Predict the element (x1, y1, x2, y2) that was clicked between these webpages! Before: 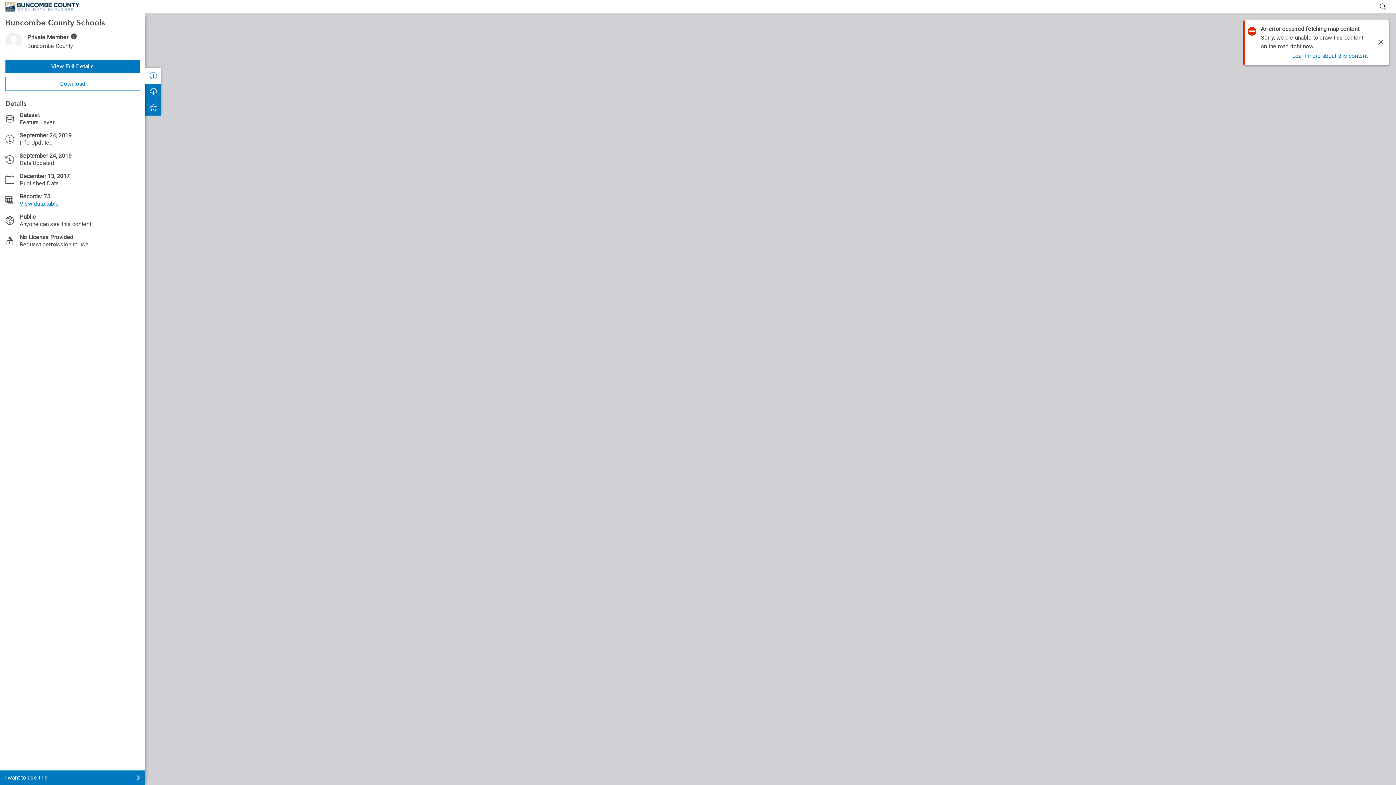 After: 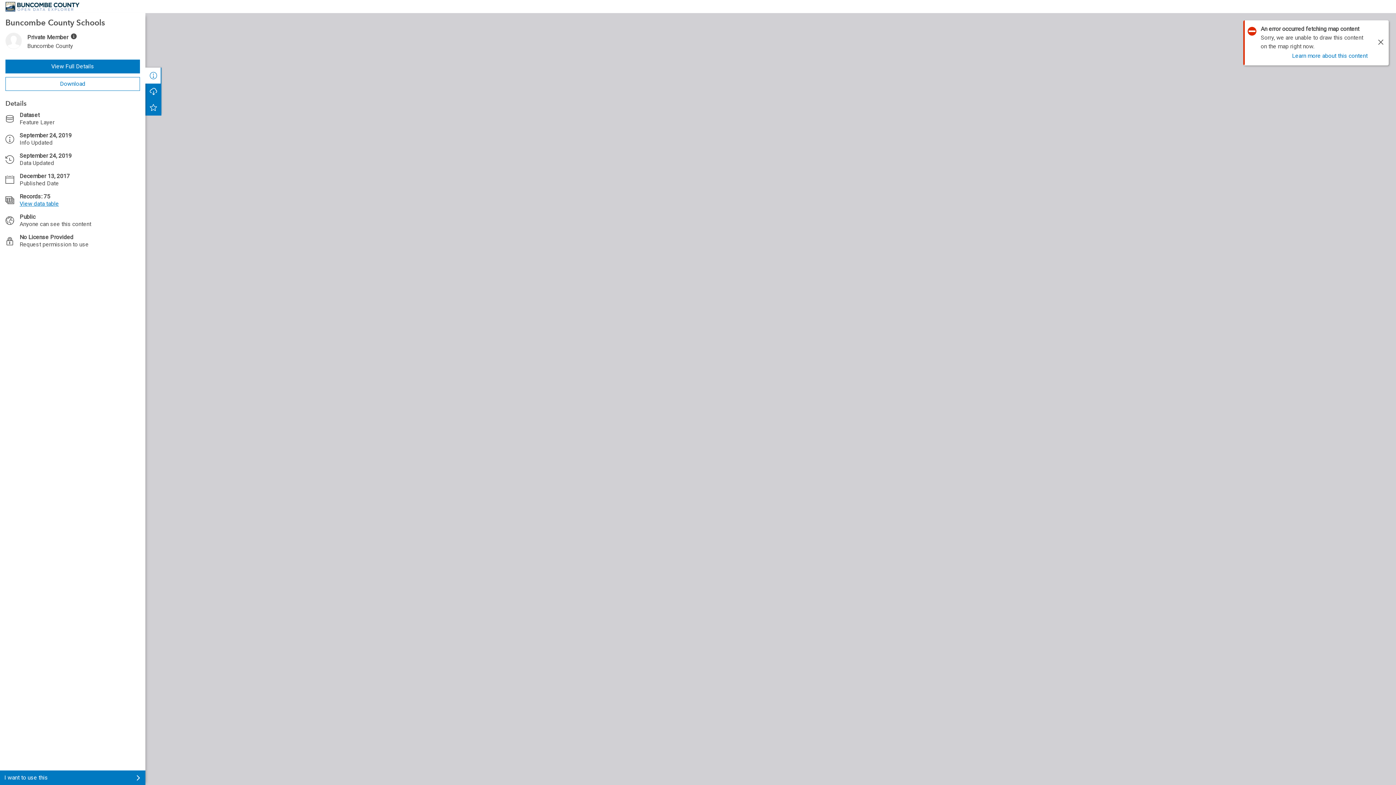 Action: bbox: (1379, 2, 1387, 10)